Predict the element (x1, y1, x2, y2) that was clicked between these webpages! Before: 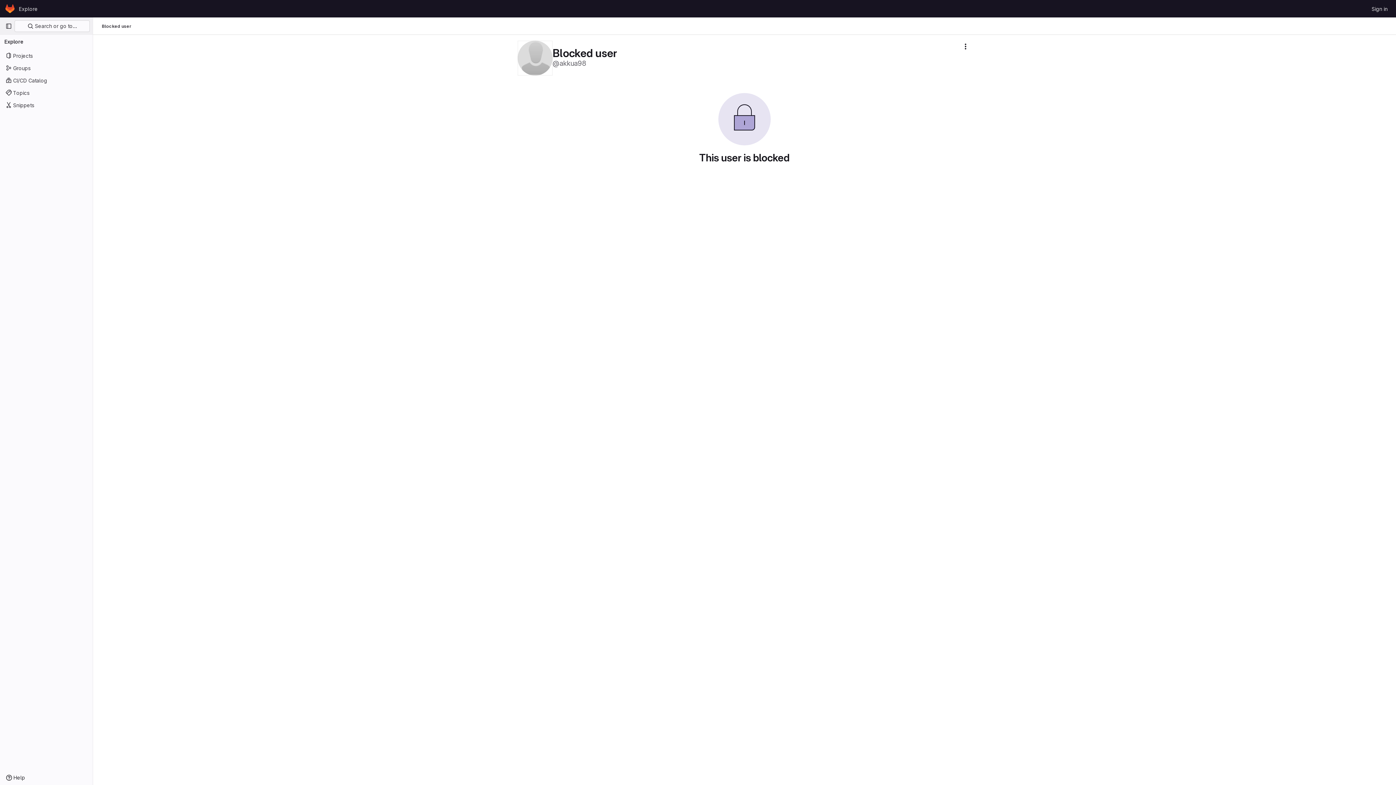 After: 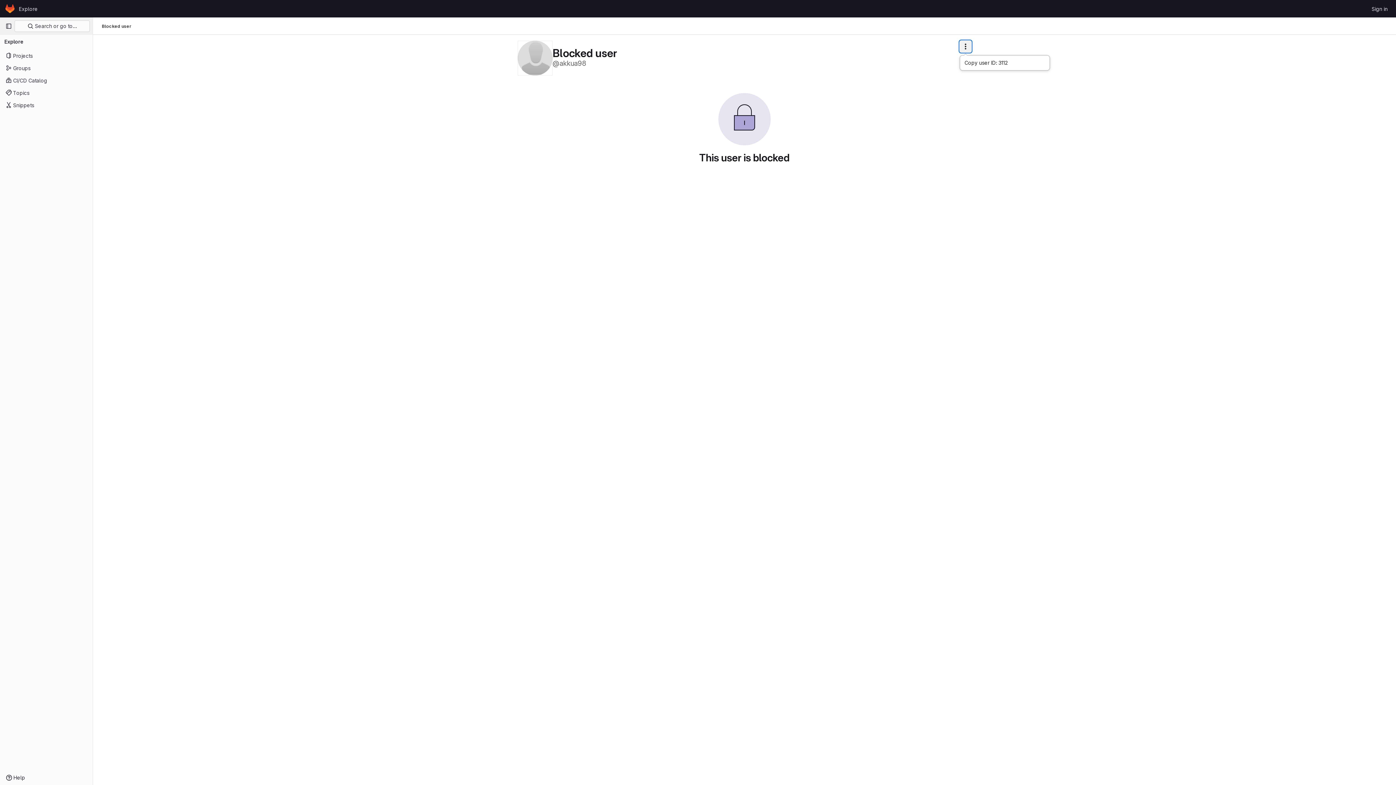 Action: label: More actions bbox: (960, 40, 971, 52)